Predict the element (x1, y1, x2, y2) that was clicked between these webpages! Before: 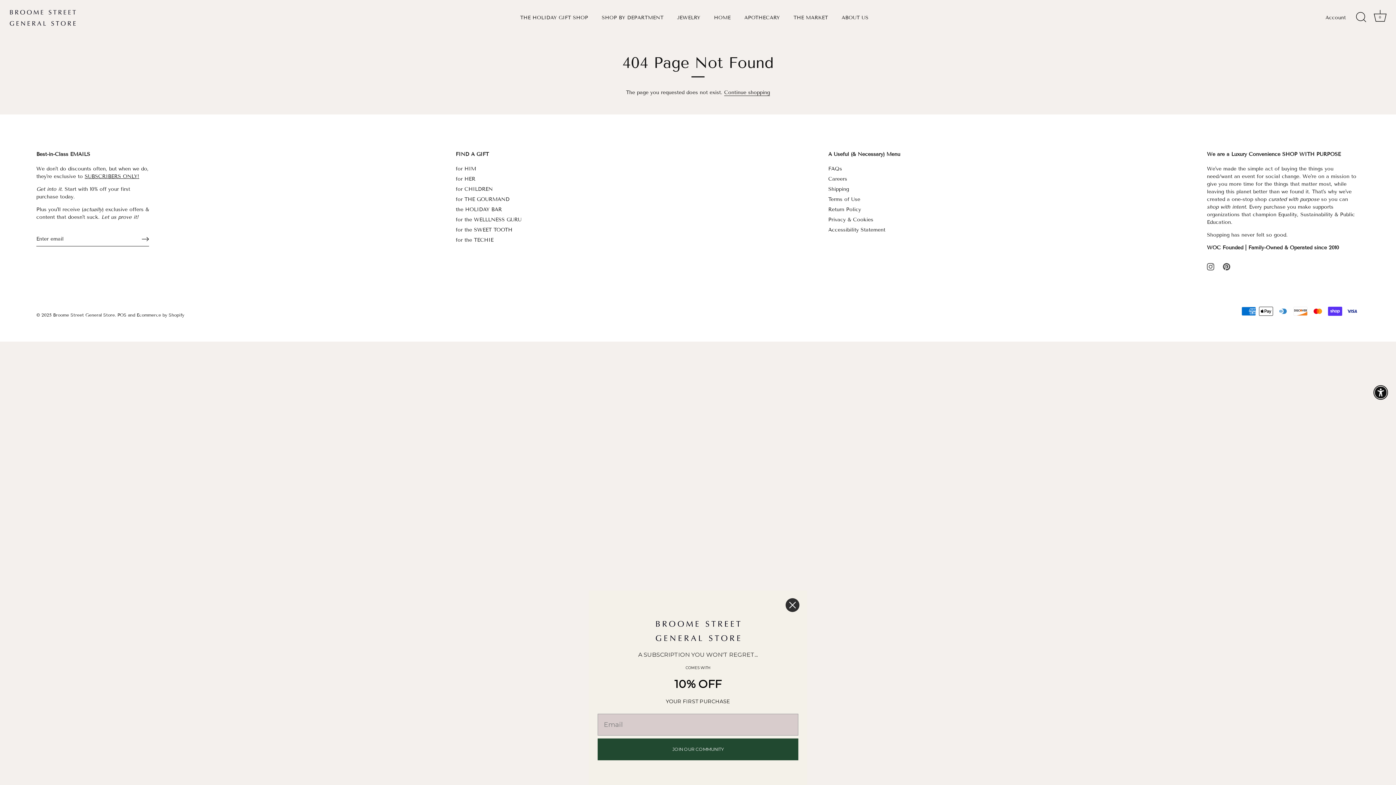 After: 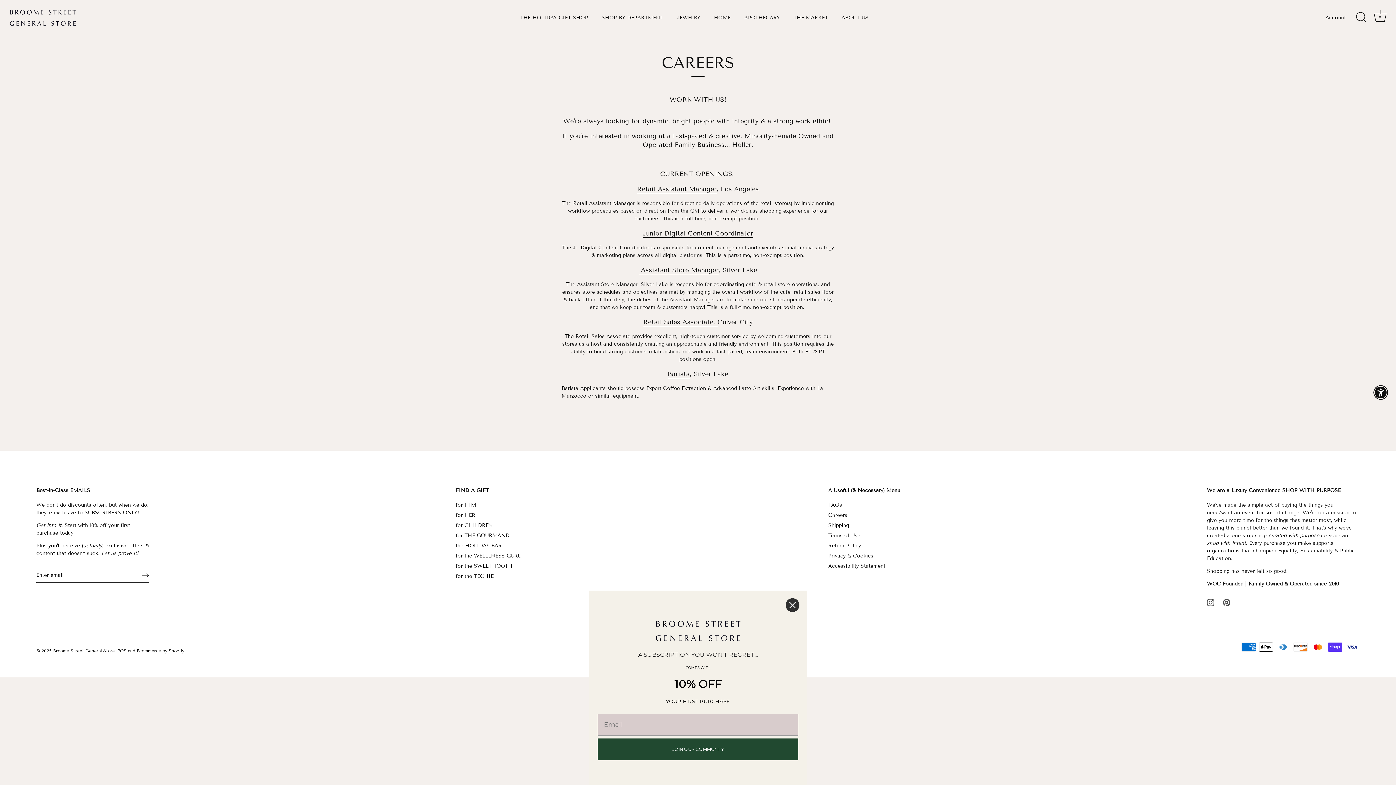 Action: bbox: (828, 176, 847, 182) label: Careers